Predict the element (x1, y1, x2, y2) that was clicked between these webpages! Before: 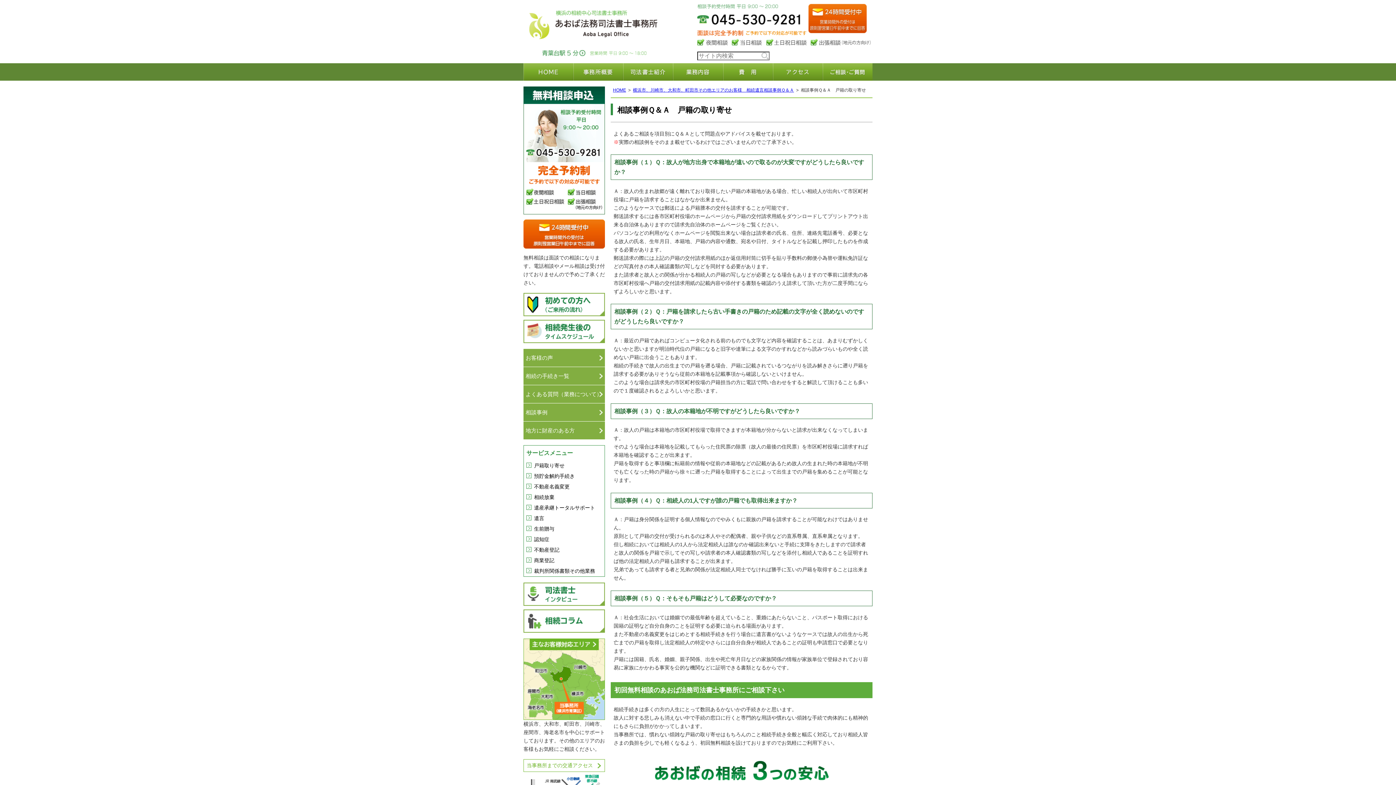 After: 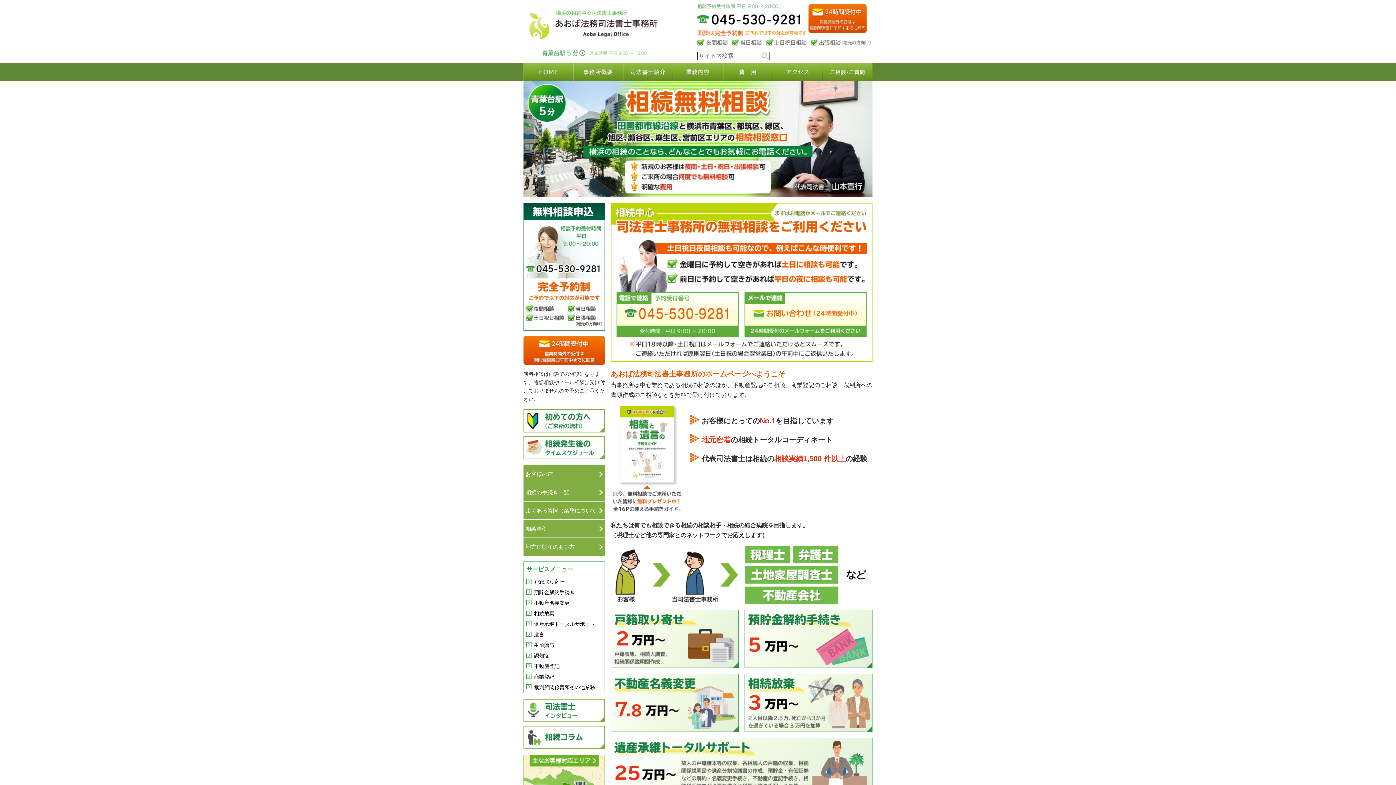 Action: bbox: (523, 63, 573, 80) label: HOME